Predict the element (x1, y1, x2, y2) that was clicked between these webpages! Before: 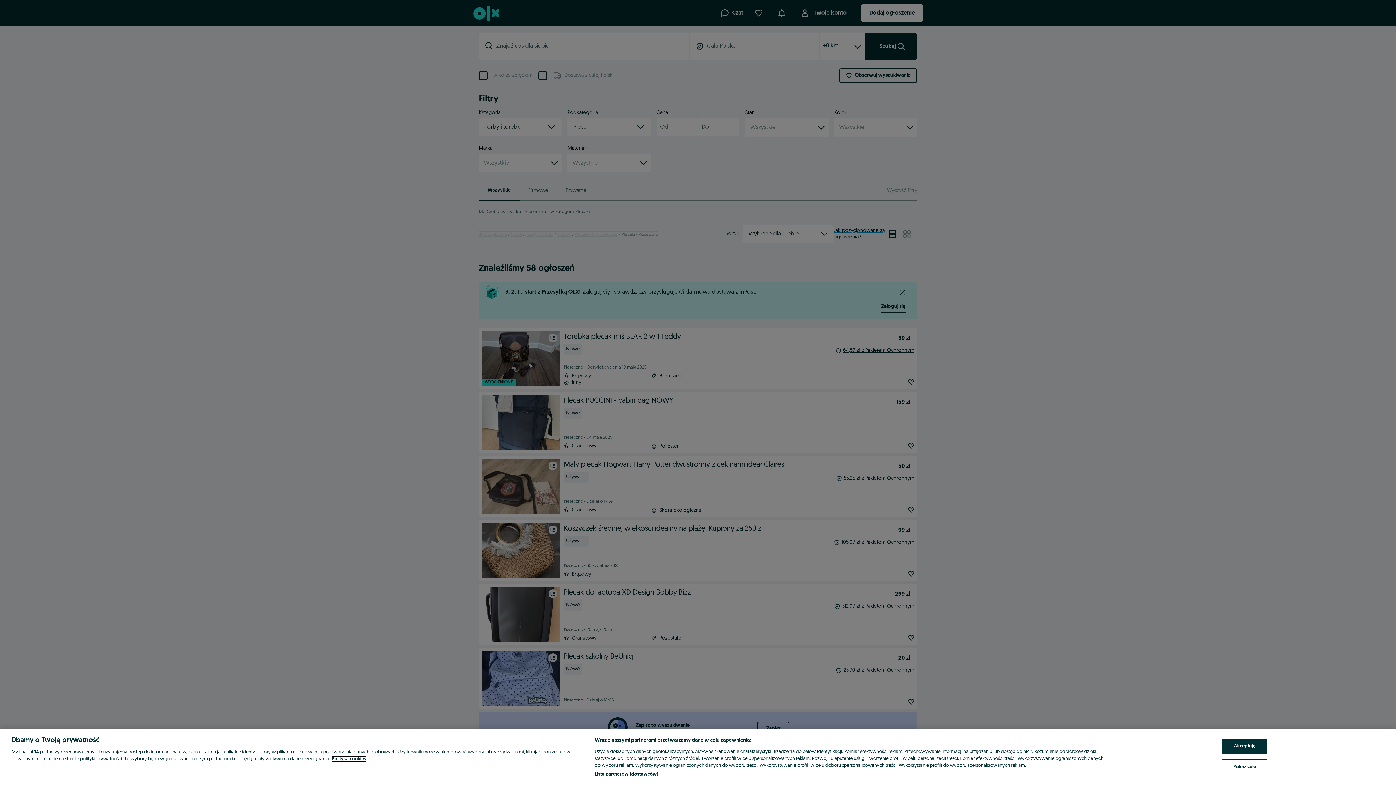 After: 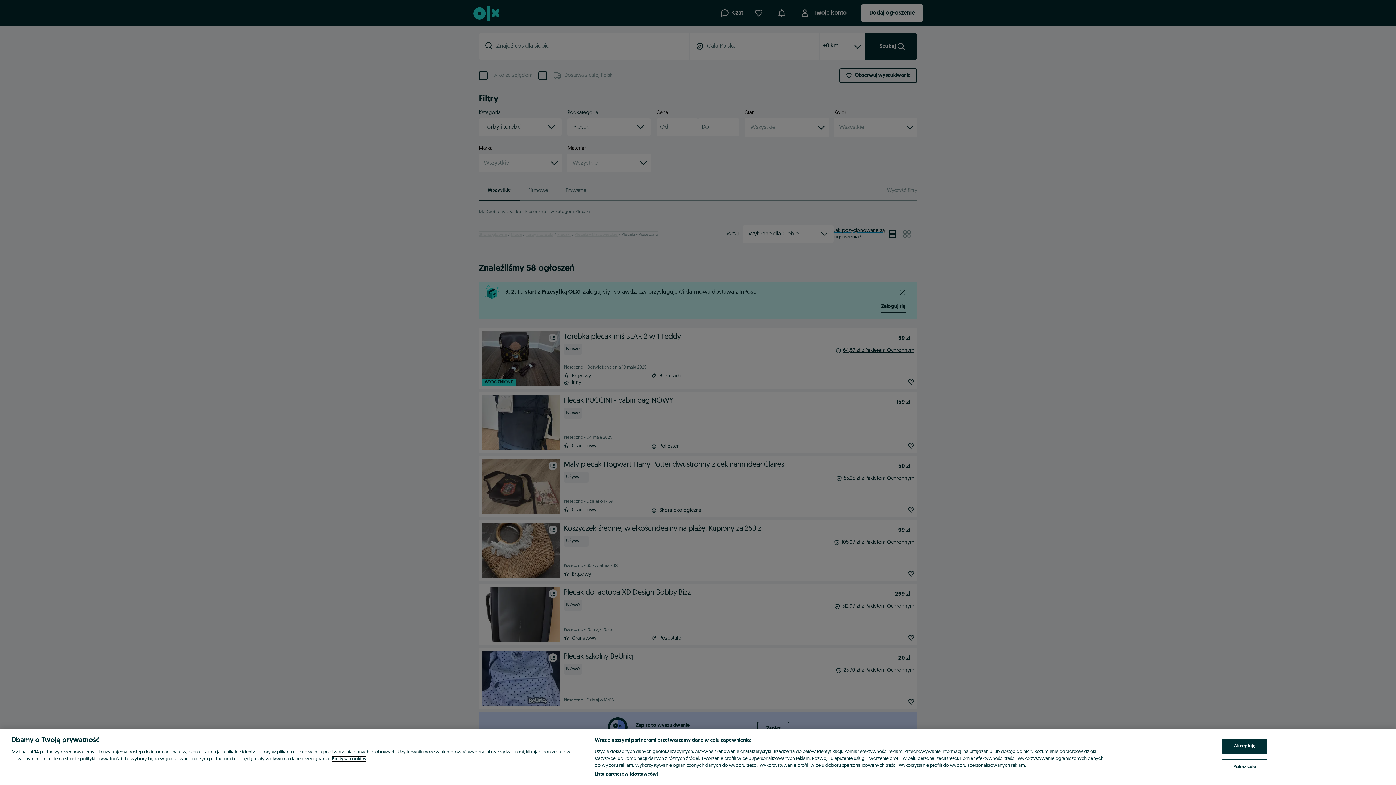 Action: bbox: (332, 757, 366, 761) label: Więcej informacji o Twojej prywatności, otwiera się w nowym oknie